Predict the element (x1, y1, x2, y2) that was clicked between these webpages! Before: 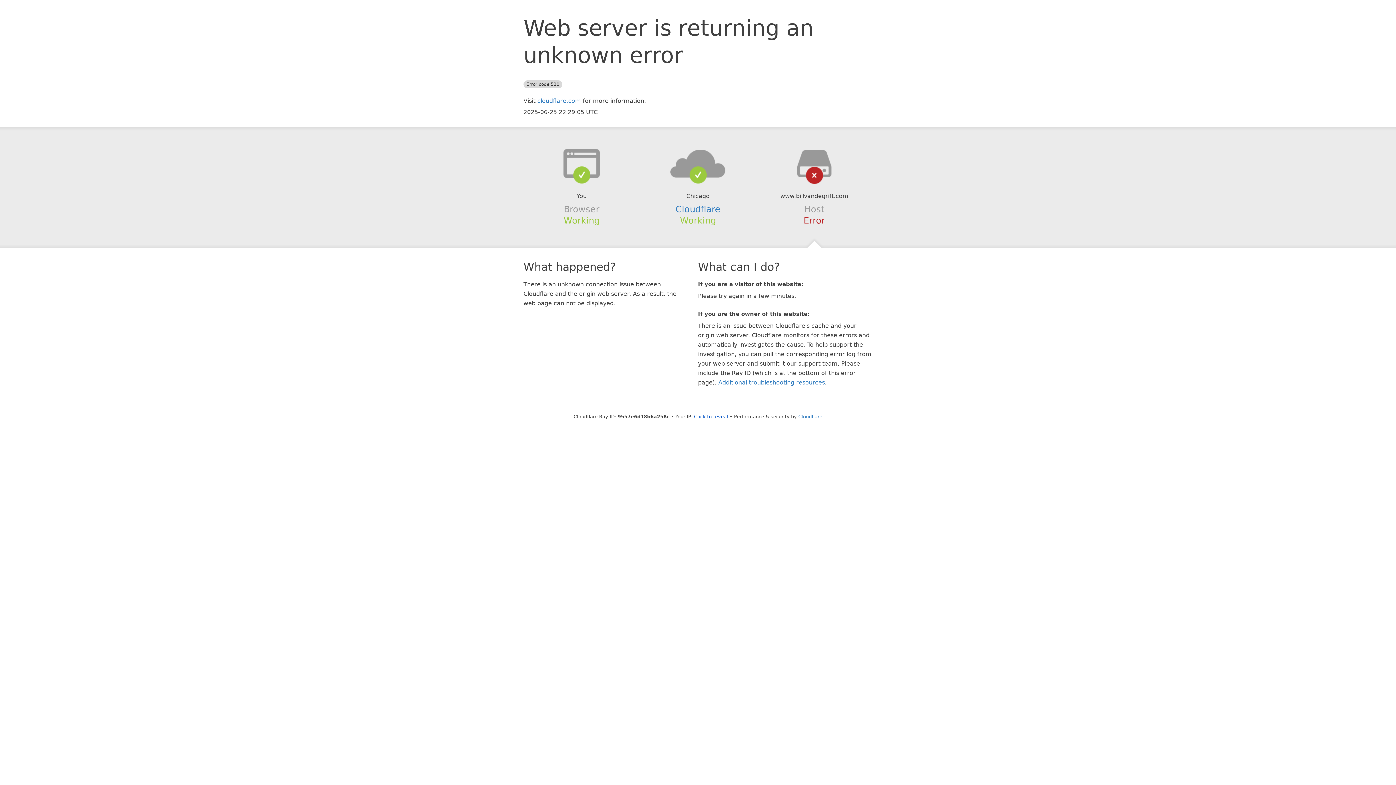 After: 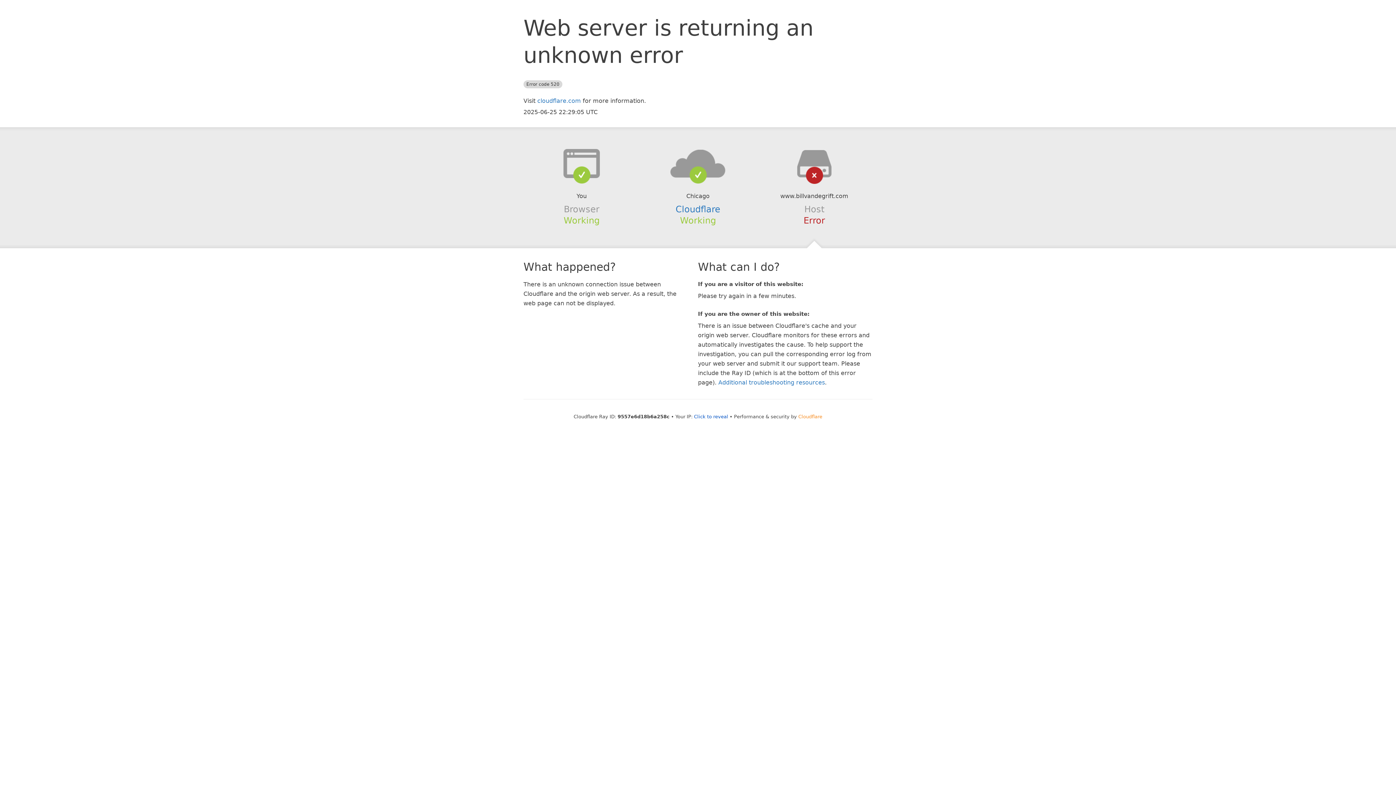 Action: label: Cloudflare bbox: (798, 414, 822, 419)